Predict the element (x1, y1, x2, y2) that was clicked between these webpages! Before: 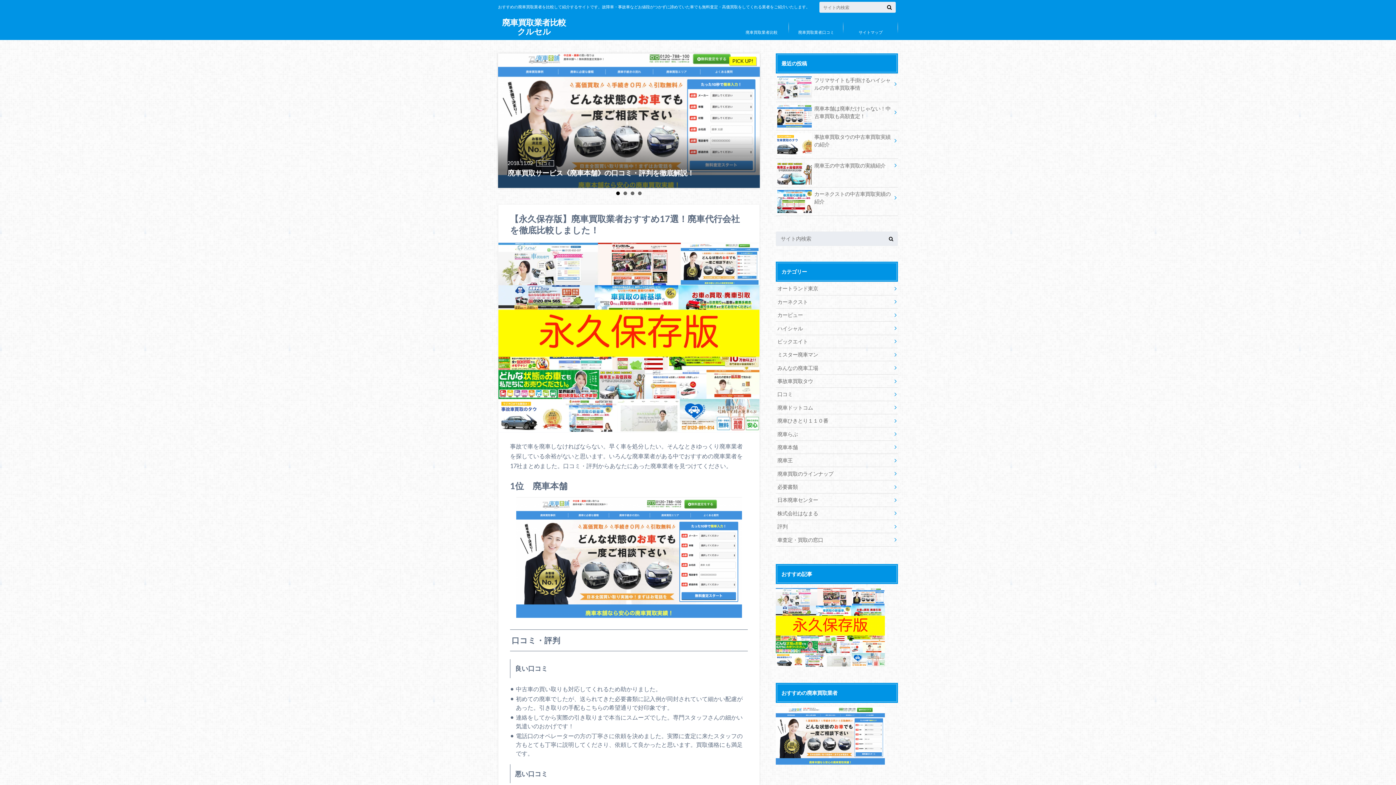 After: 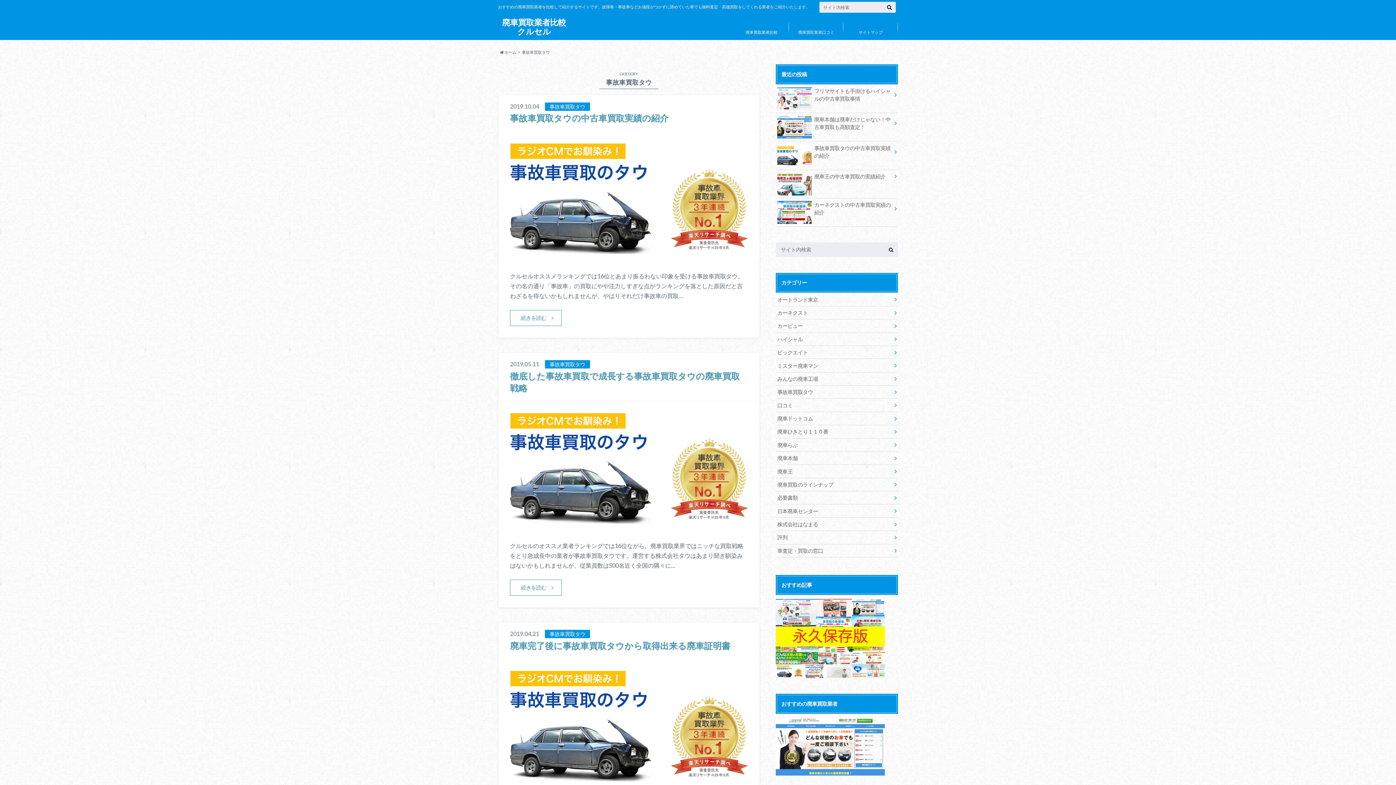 Action: label: 事故車買取タウ bbox: (776, 374, 898, 387)